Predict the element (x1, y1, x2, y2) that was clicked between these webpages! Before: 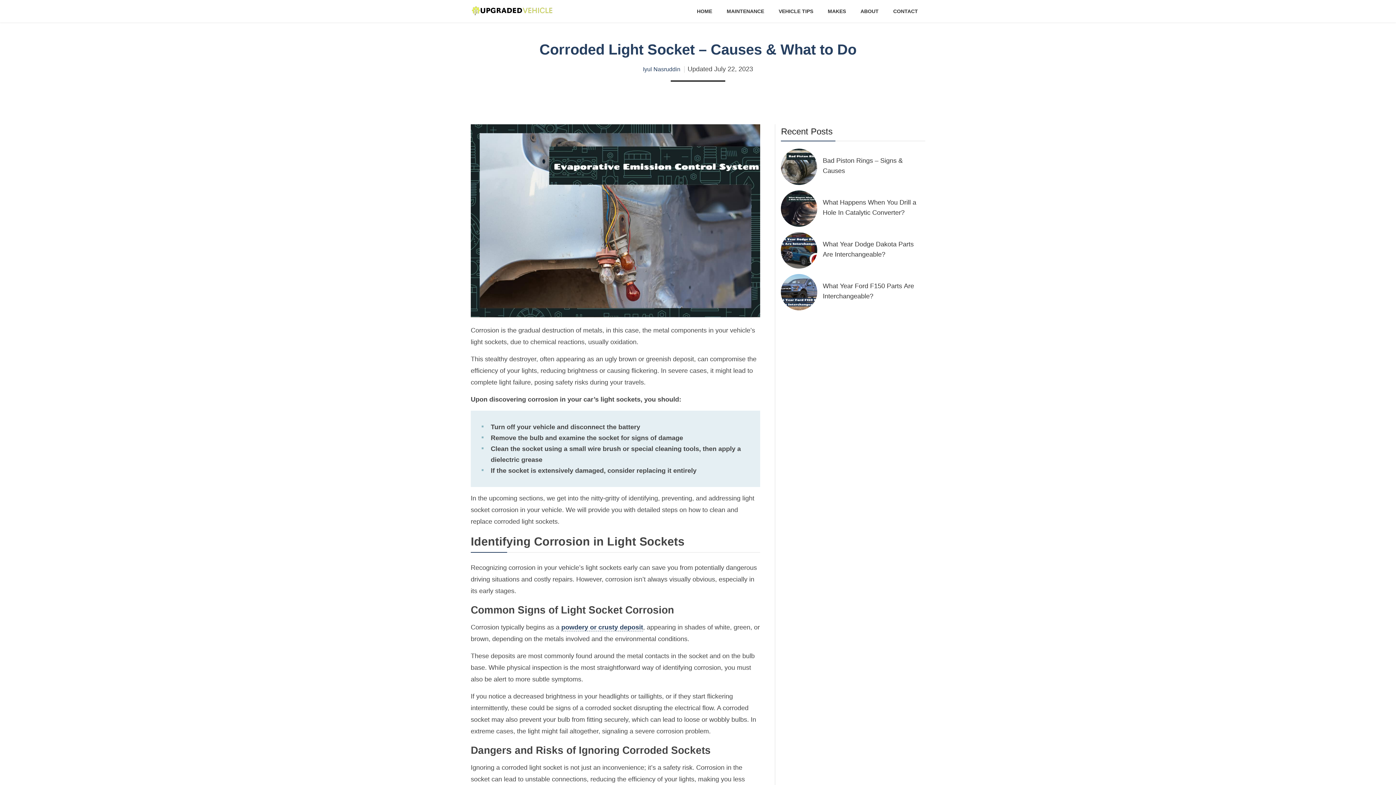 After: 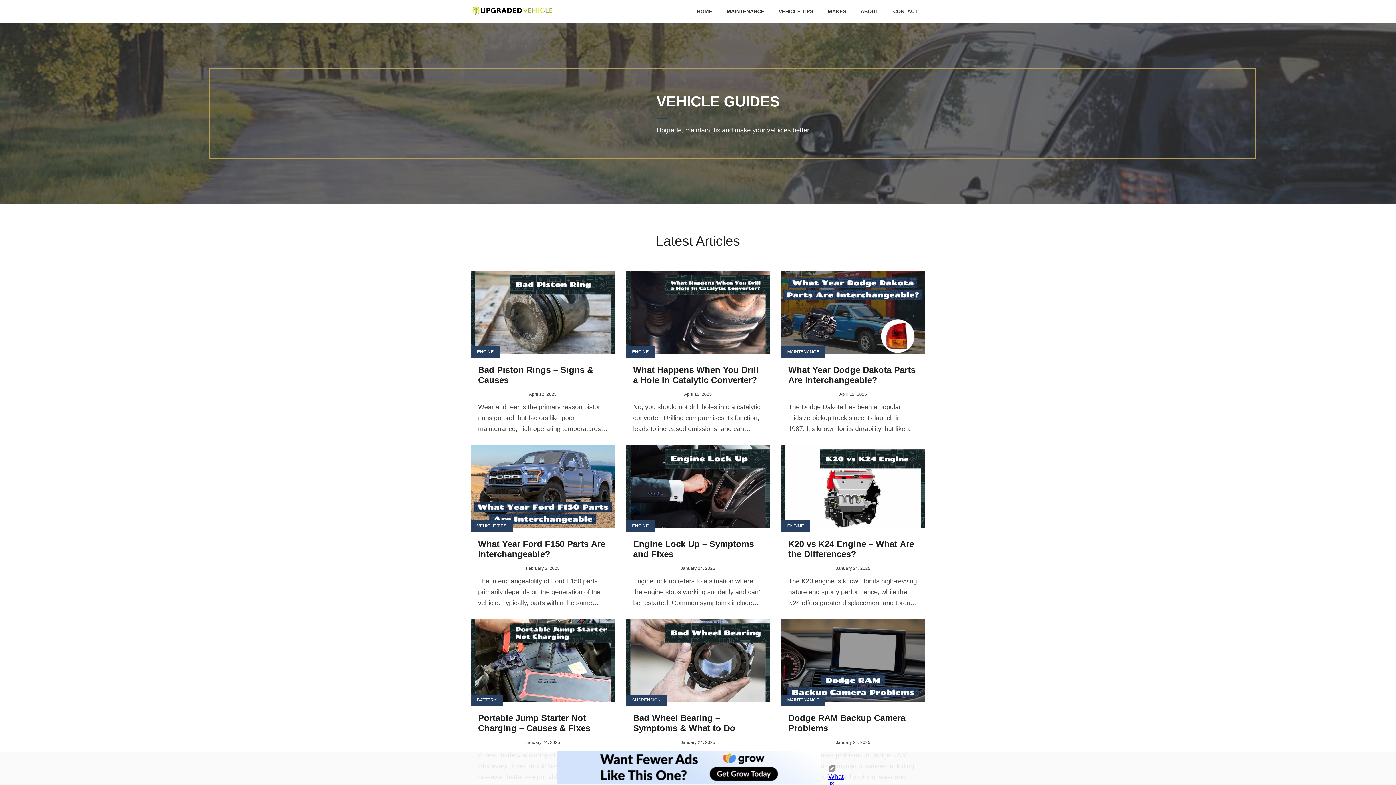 Action: bbox: (828, 5, 846, 17) label: MAKES